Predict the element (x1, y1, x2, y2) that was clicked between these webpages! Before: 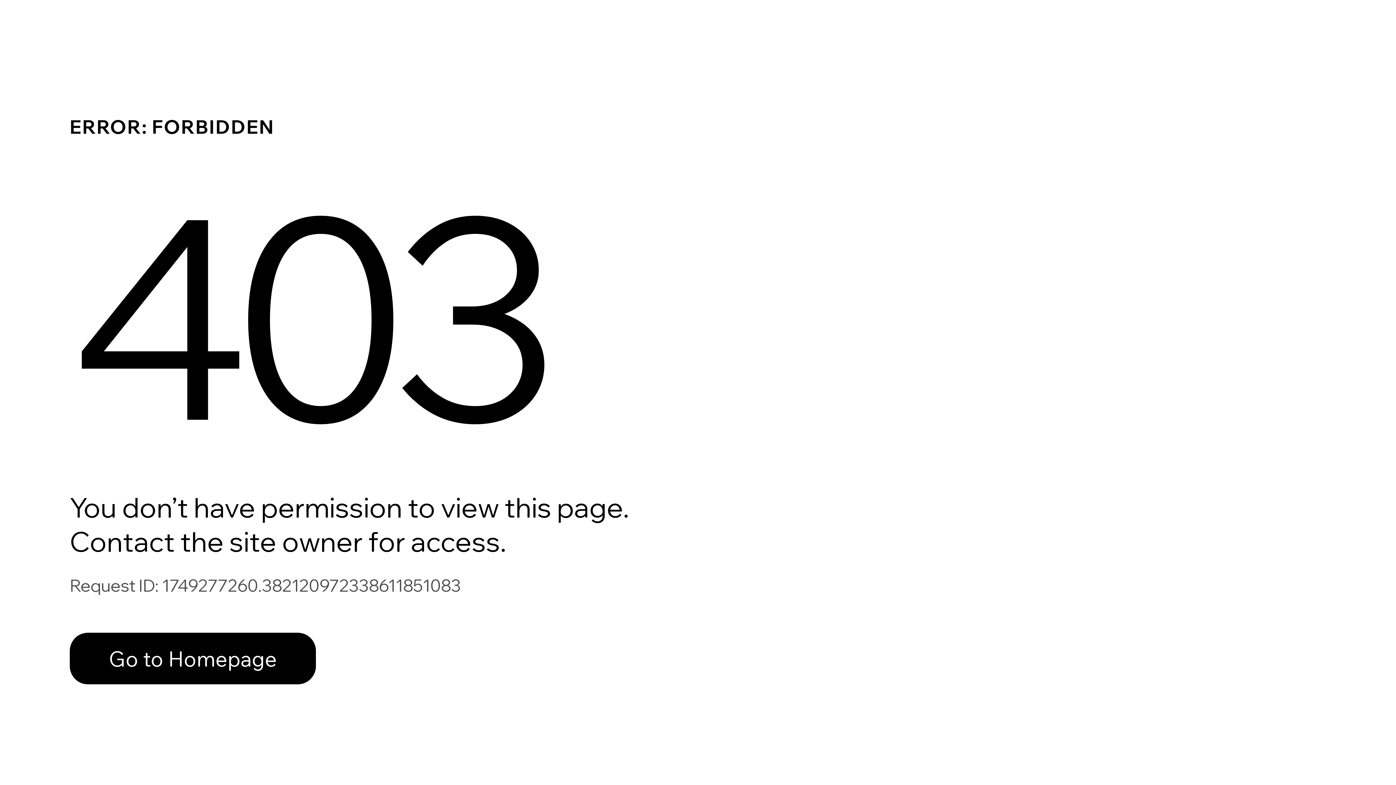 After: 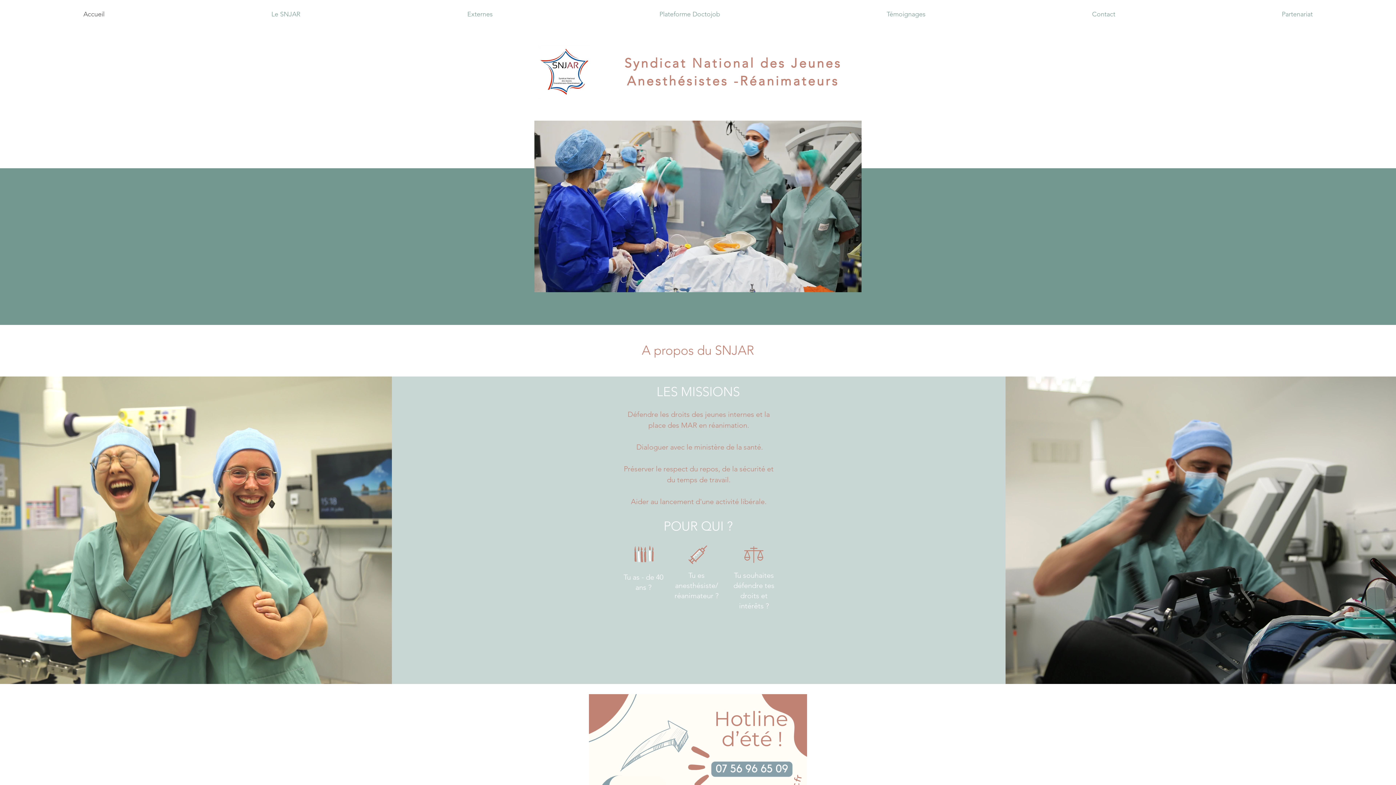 Action: bbox: (69, 617, 768, 694) label: Go to Homepage